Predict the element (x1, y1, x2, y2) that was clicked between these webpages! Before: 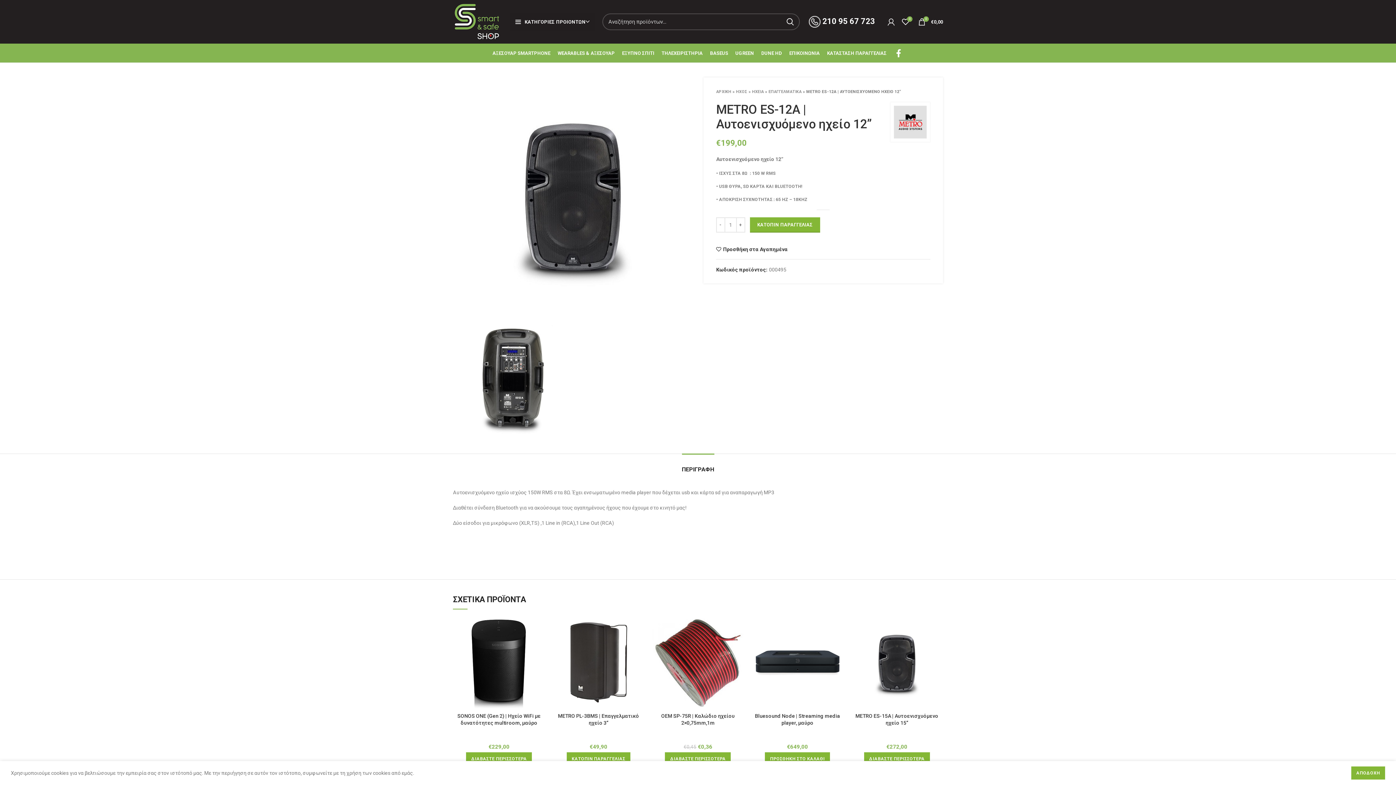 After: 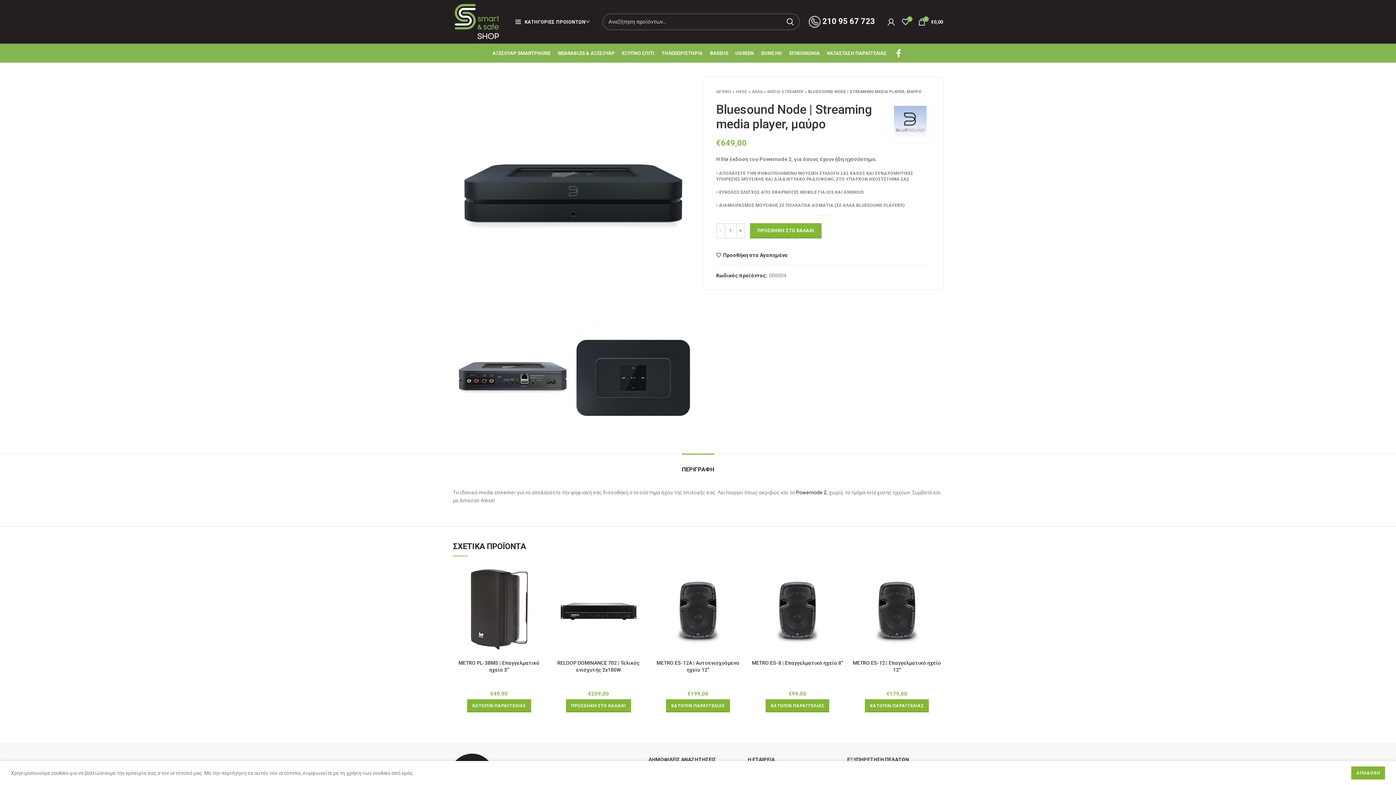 Action: bbox: (751, 617, 843, 709)